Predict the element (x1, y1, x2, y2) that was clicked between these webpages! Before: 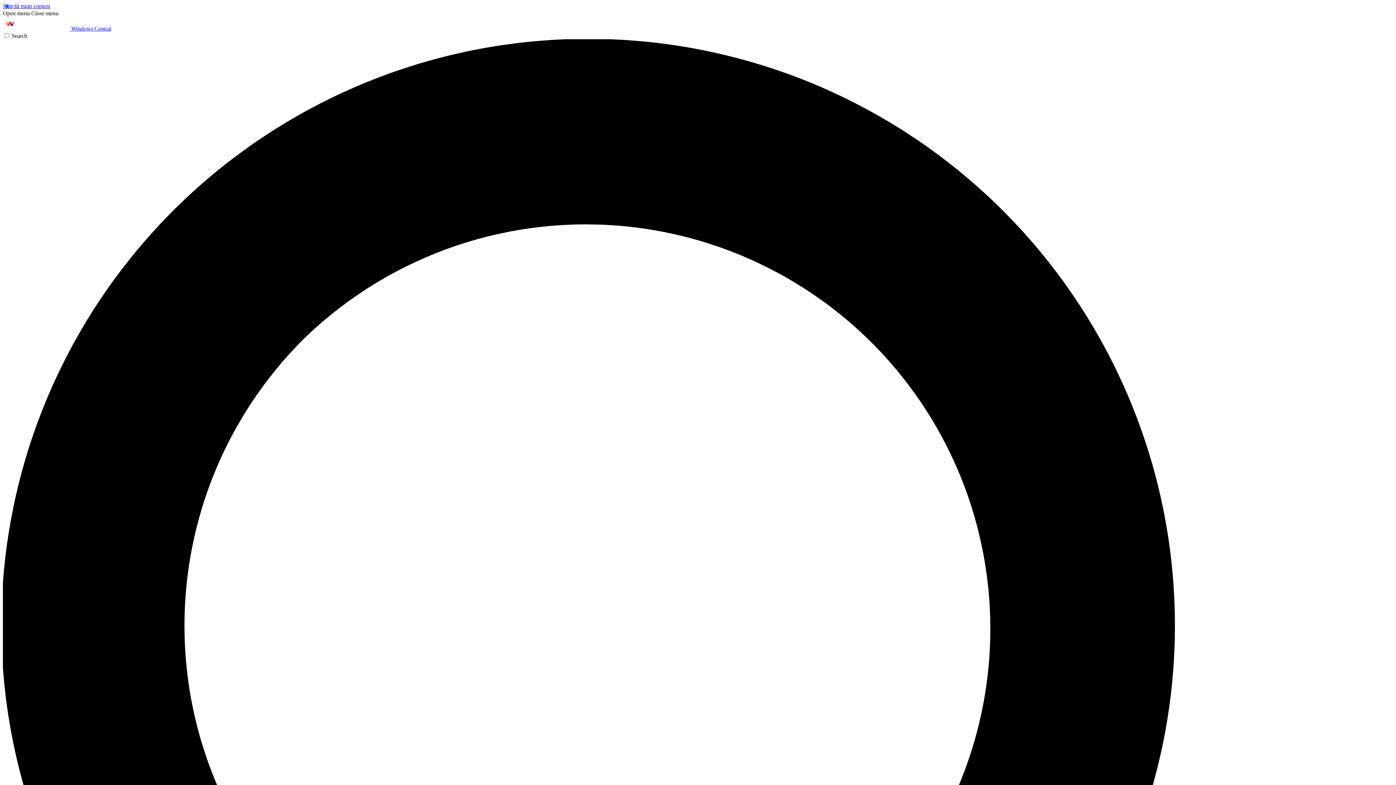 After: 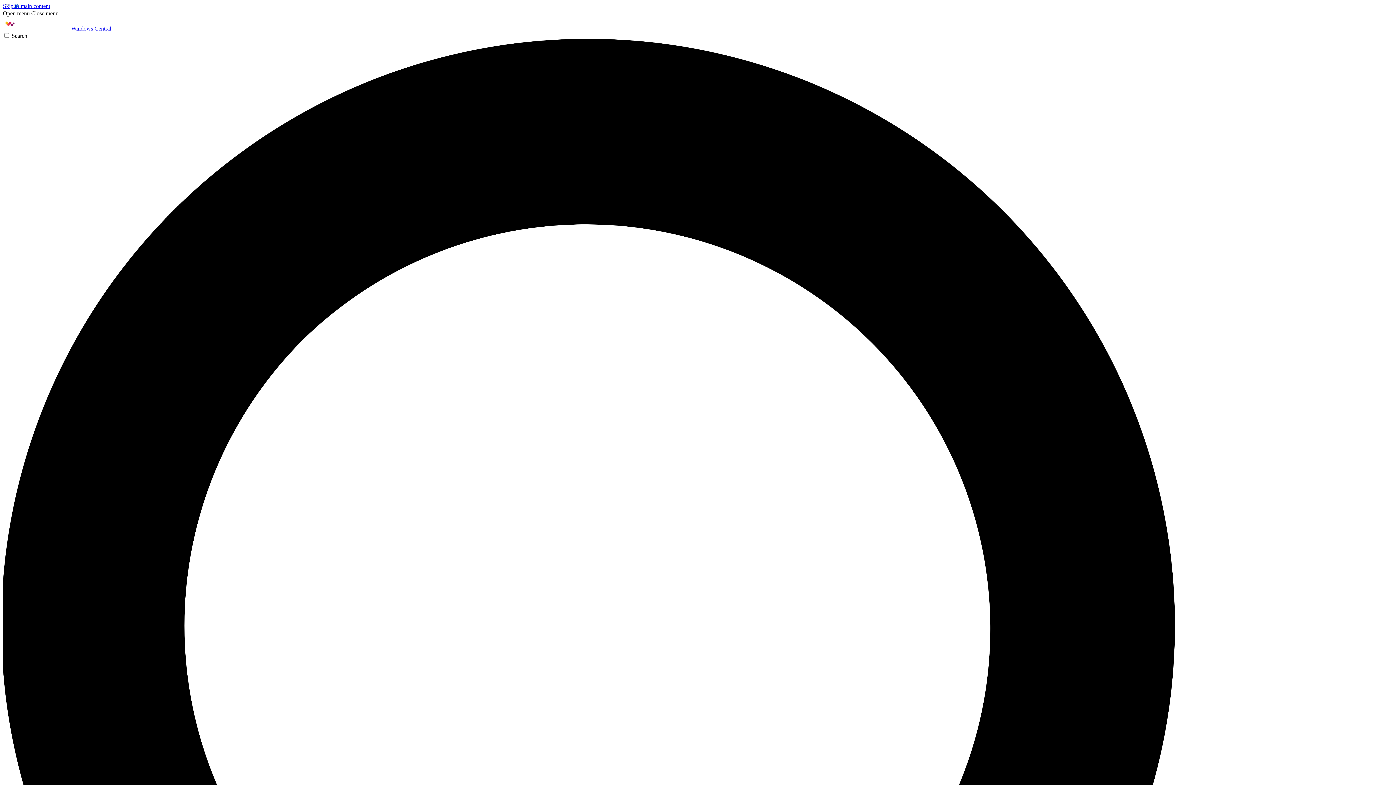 Action: label: Open menu bbox: (2, 10, 29, 16)